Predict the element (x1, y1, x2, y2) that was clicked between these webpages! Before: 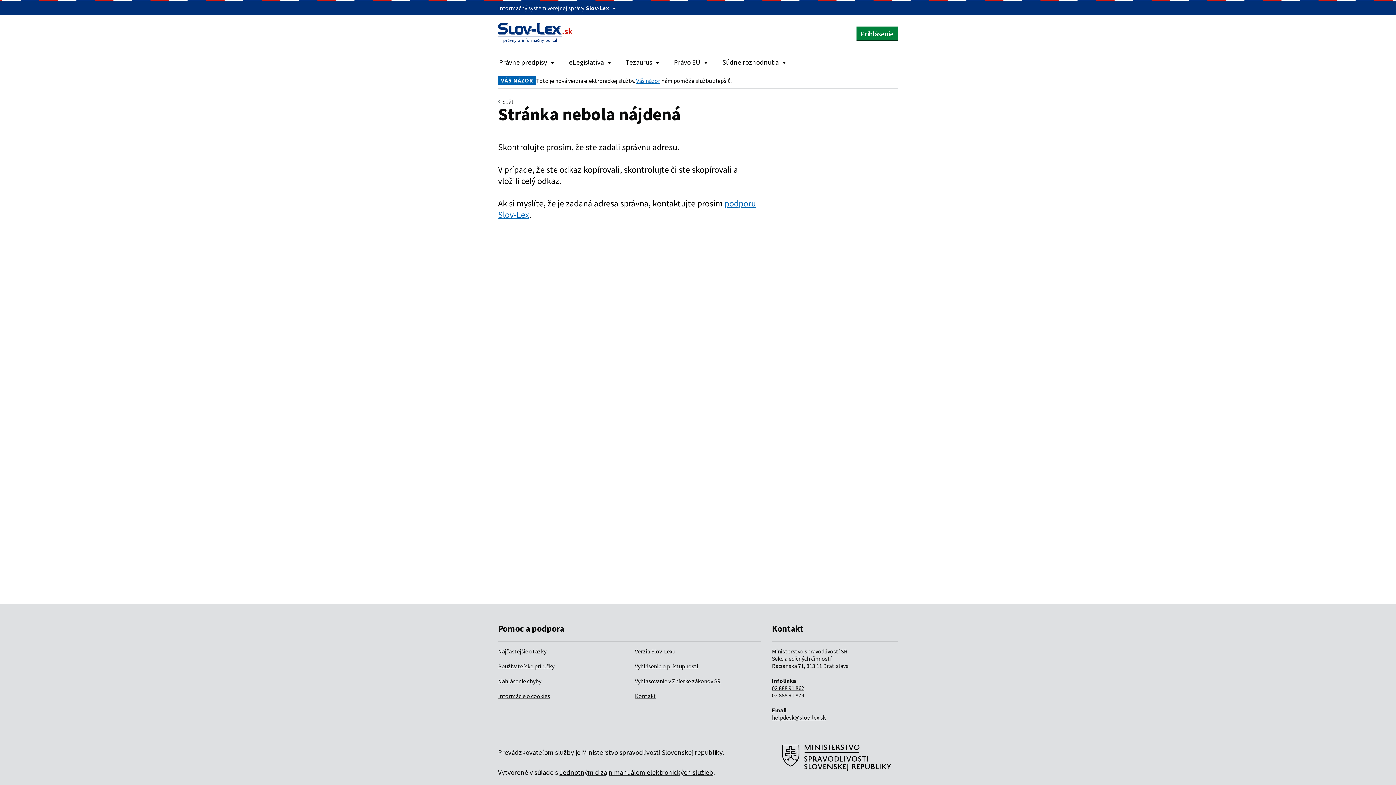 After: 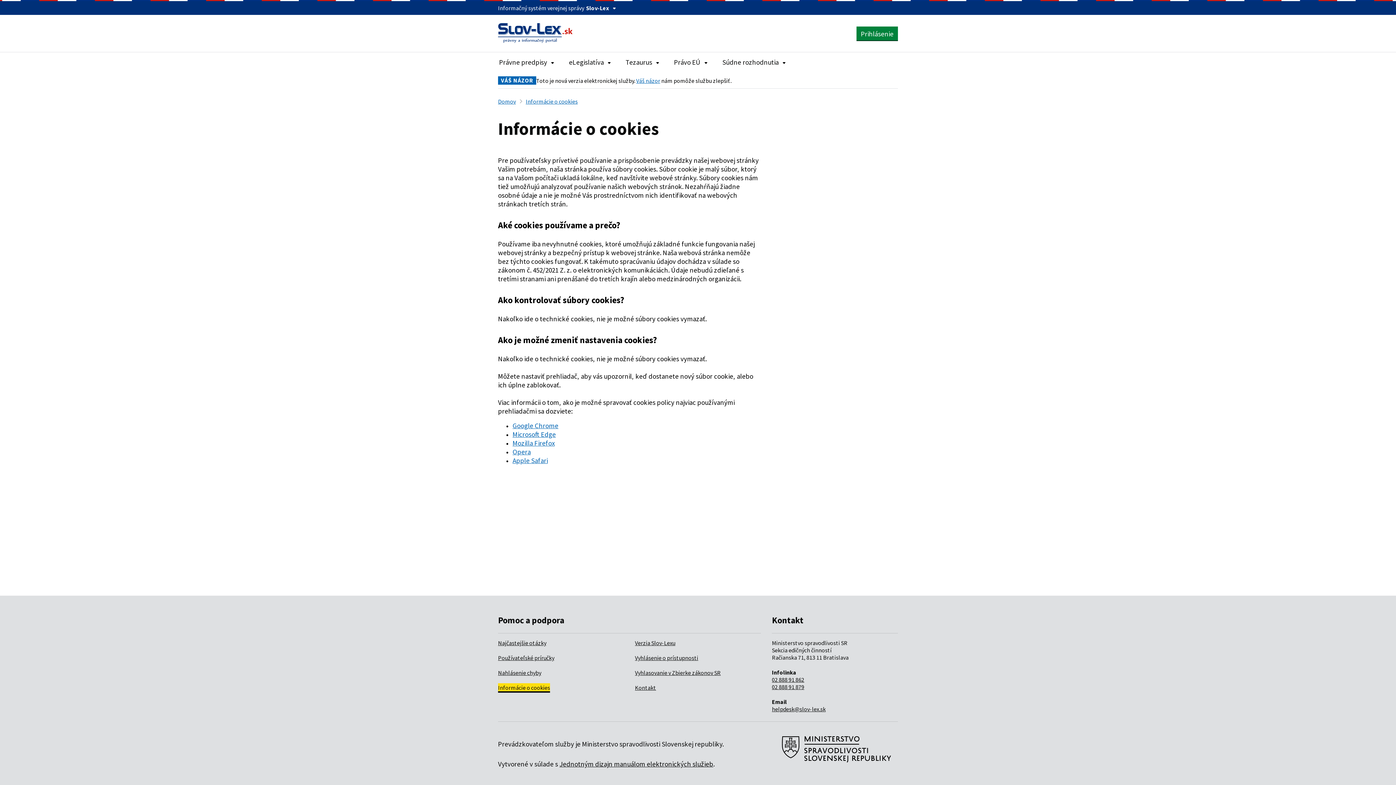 Action: label: Informácie o cookies bbox: (498, 692, 550, 699)